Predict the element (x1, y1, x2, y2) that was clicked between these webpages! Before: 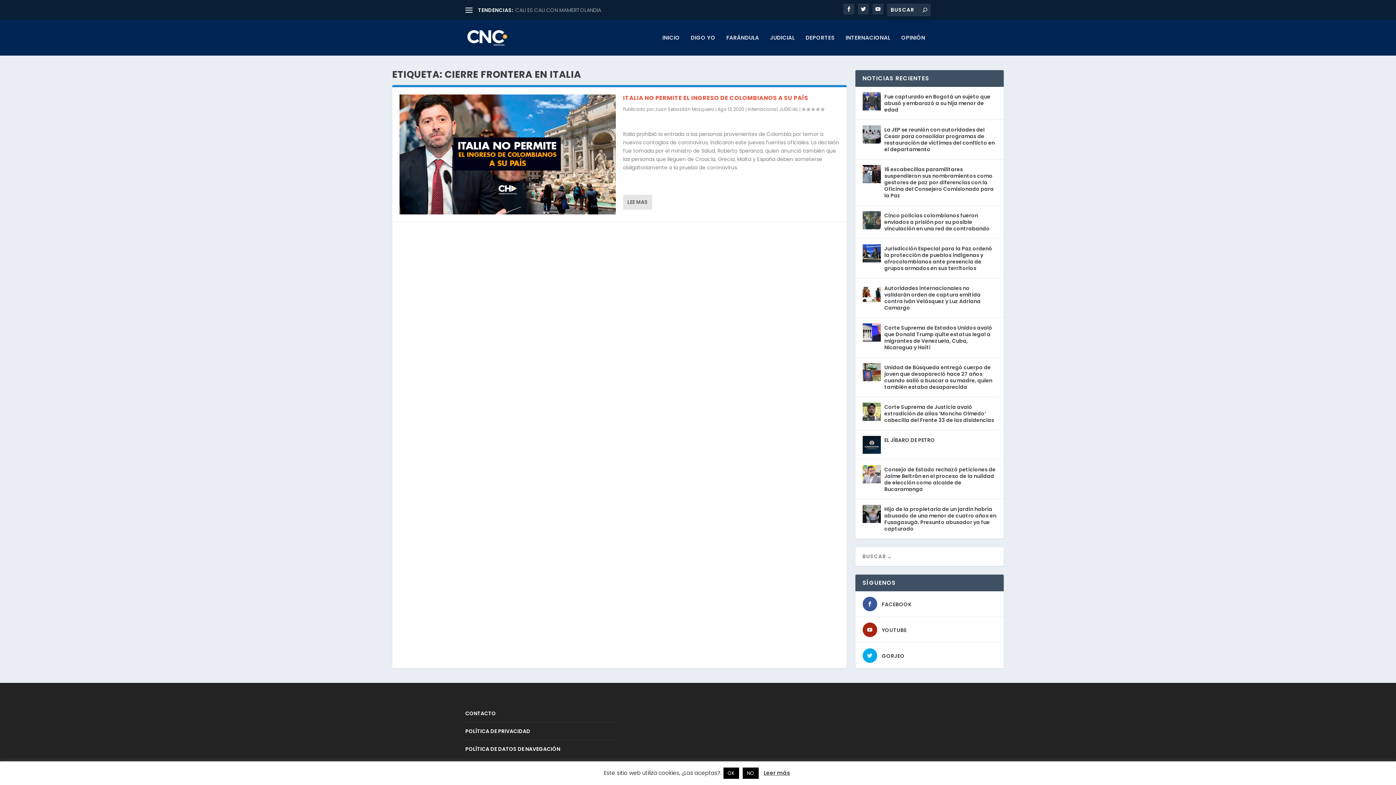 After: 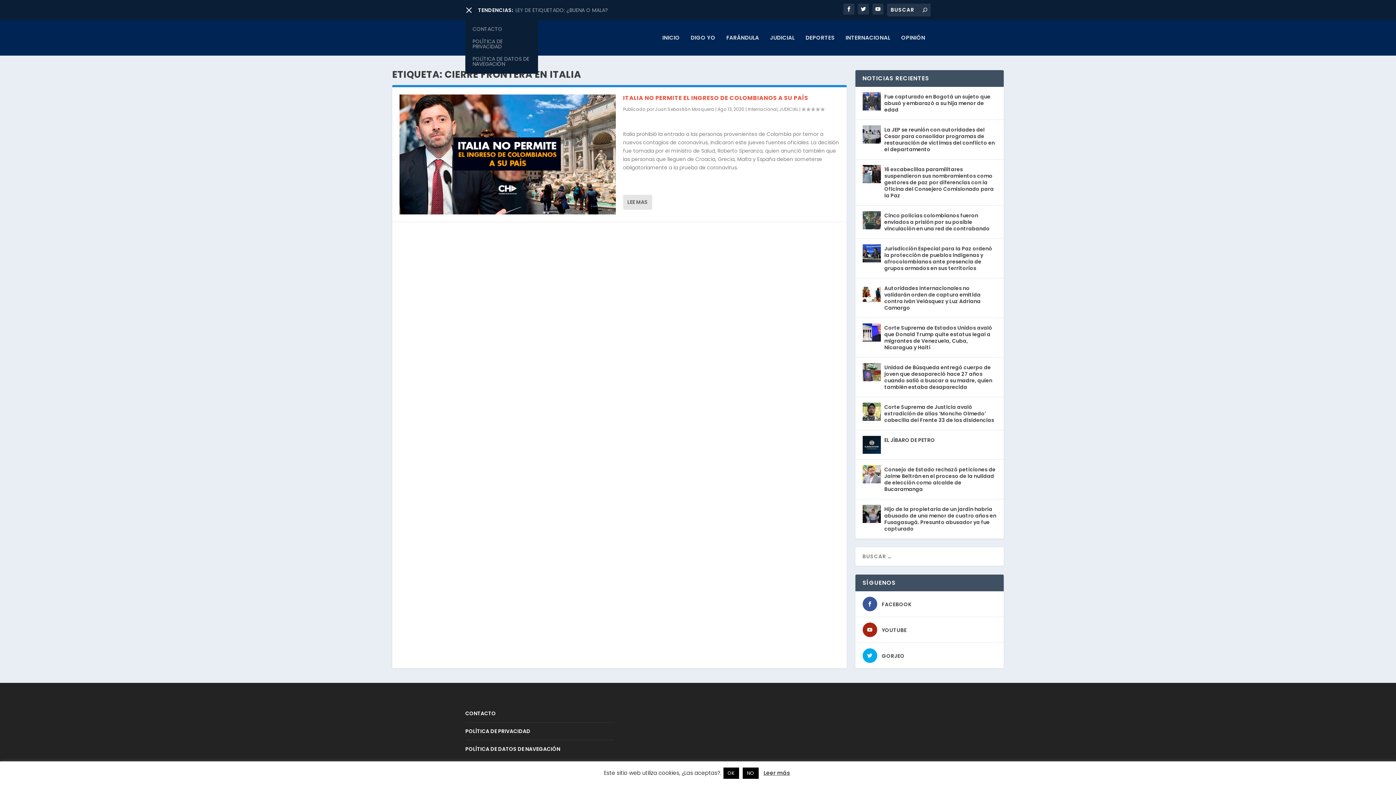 Action: bbox: (465, 6, 472, 13)